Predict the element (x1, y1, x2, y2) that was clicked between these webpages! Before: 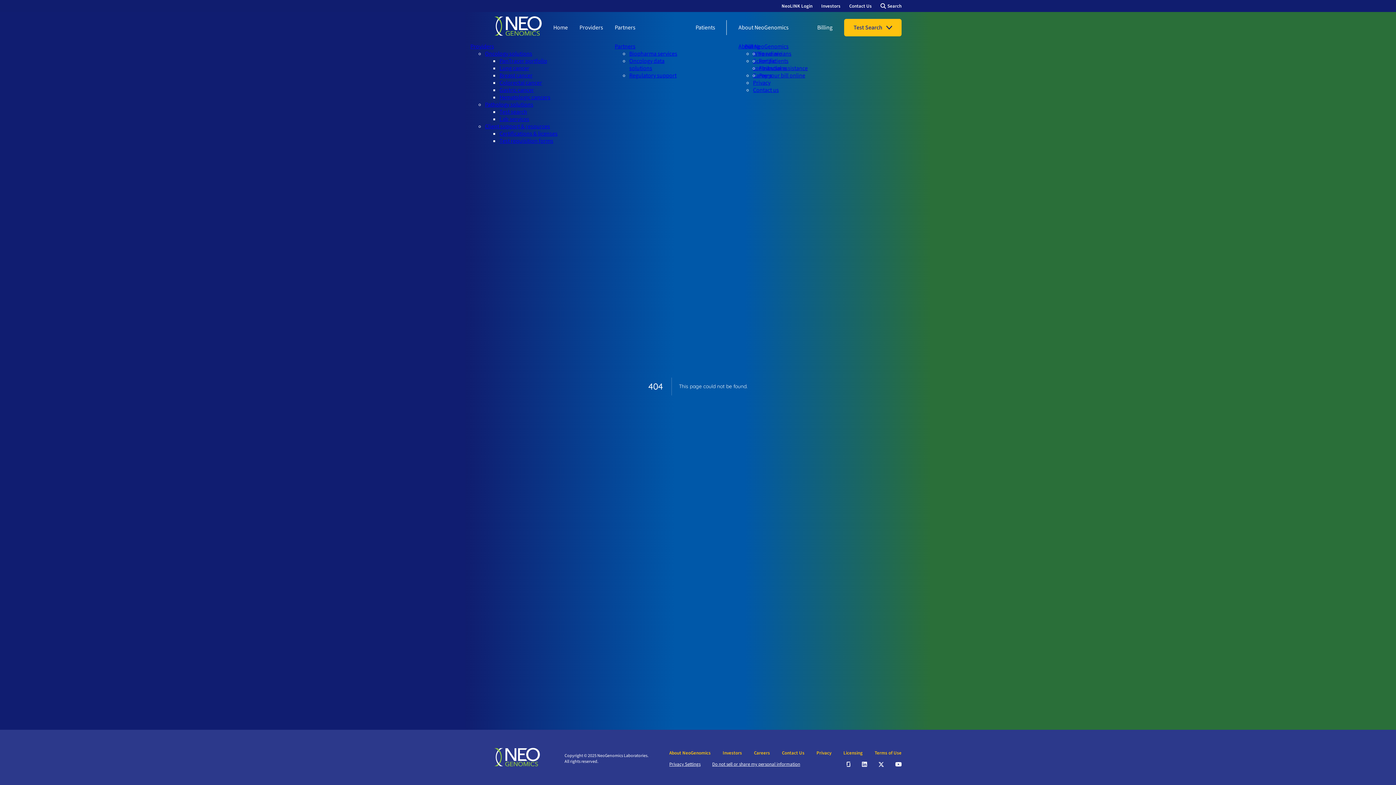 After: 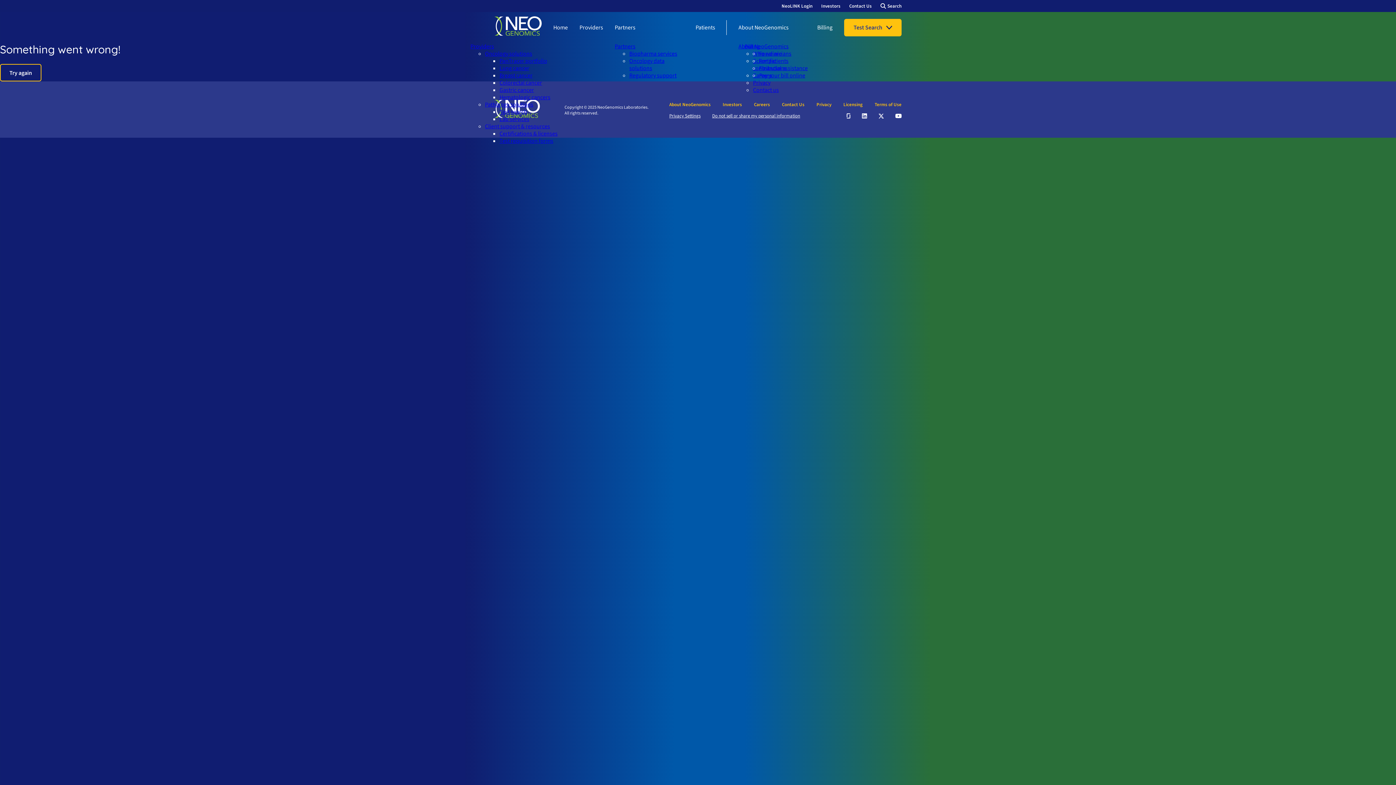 Action: bbox: (759, 49, 791, 57) label: For clinicians